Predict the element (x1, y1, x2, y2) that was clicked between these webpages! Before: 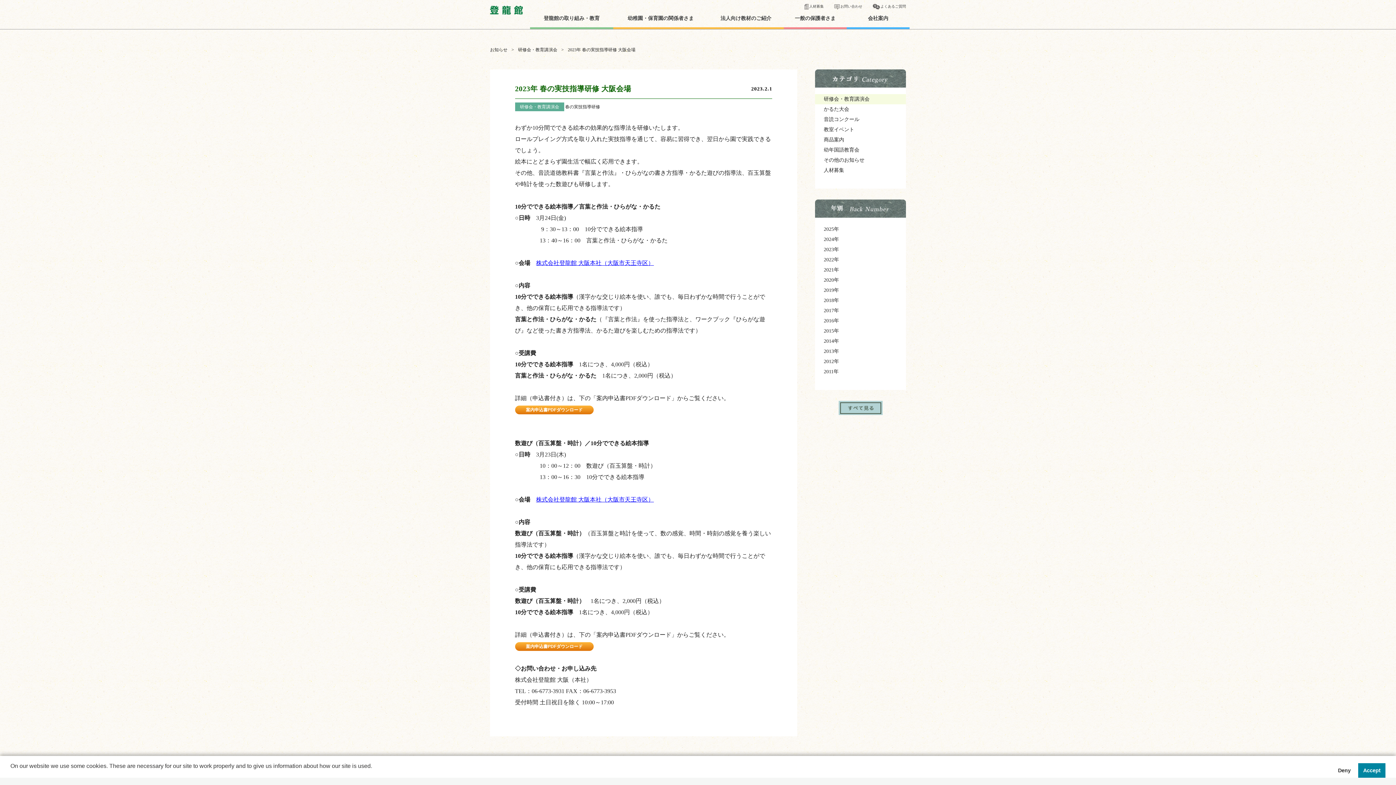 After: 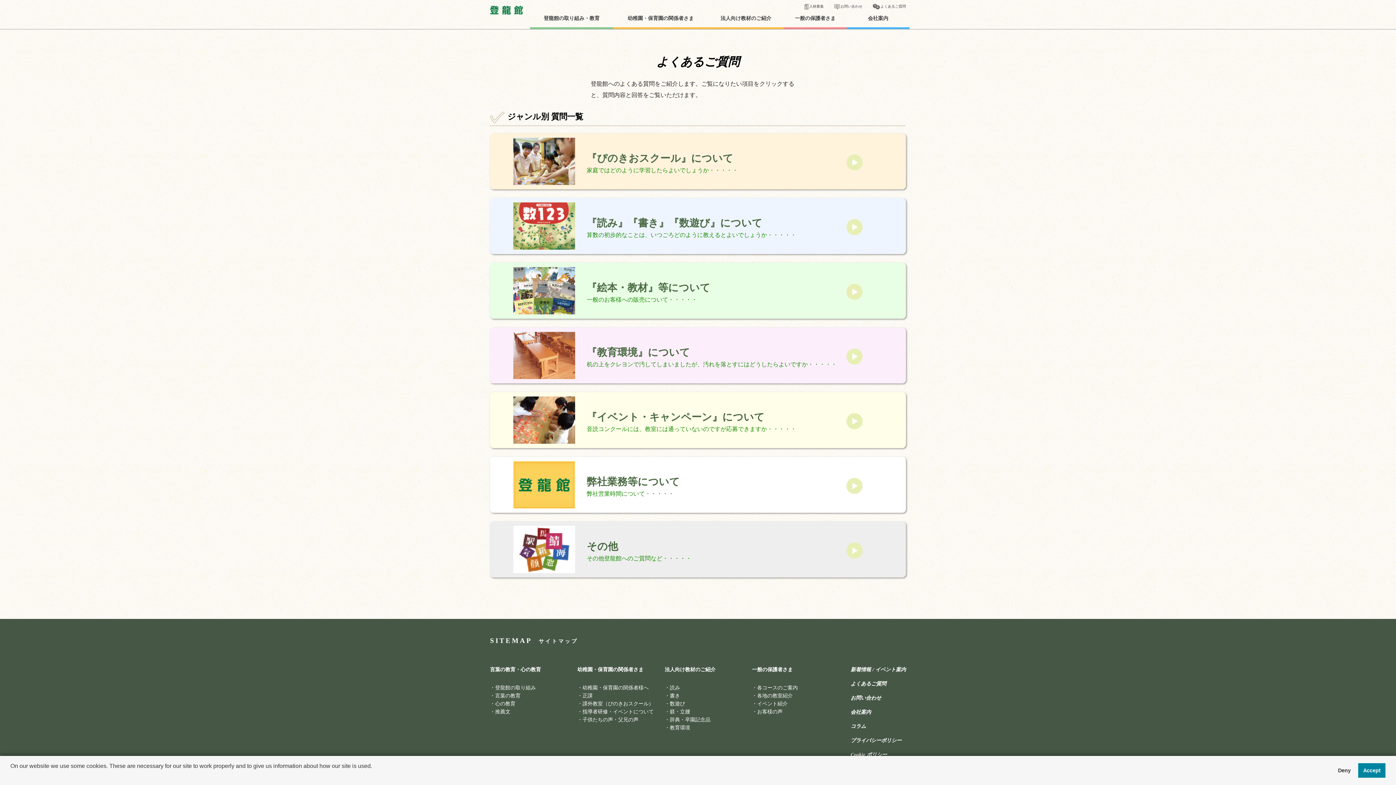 Action: bbox: (880, 4, 906, 8) label: よくあるご質問